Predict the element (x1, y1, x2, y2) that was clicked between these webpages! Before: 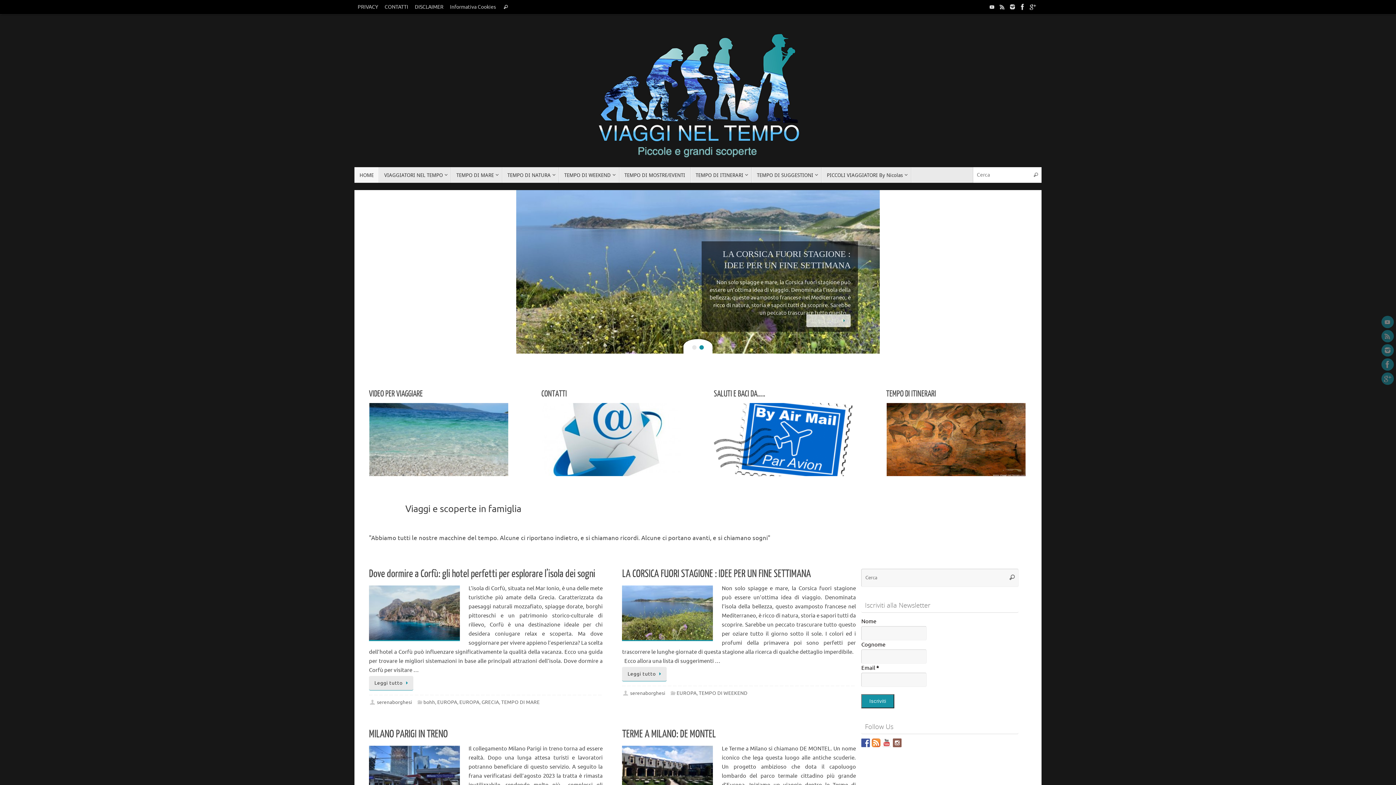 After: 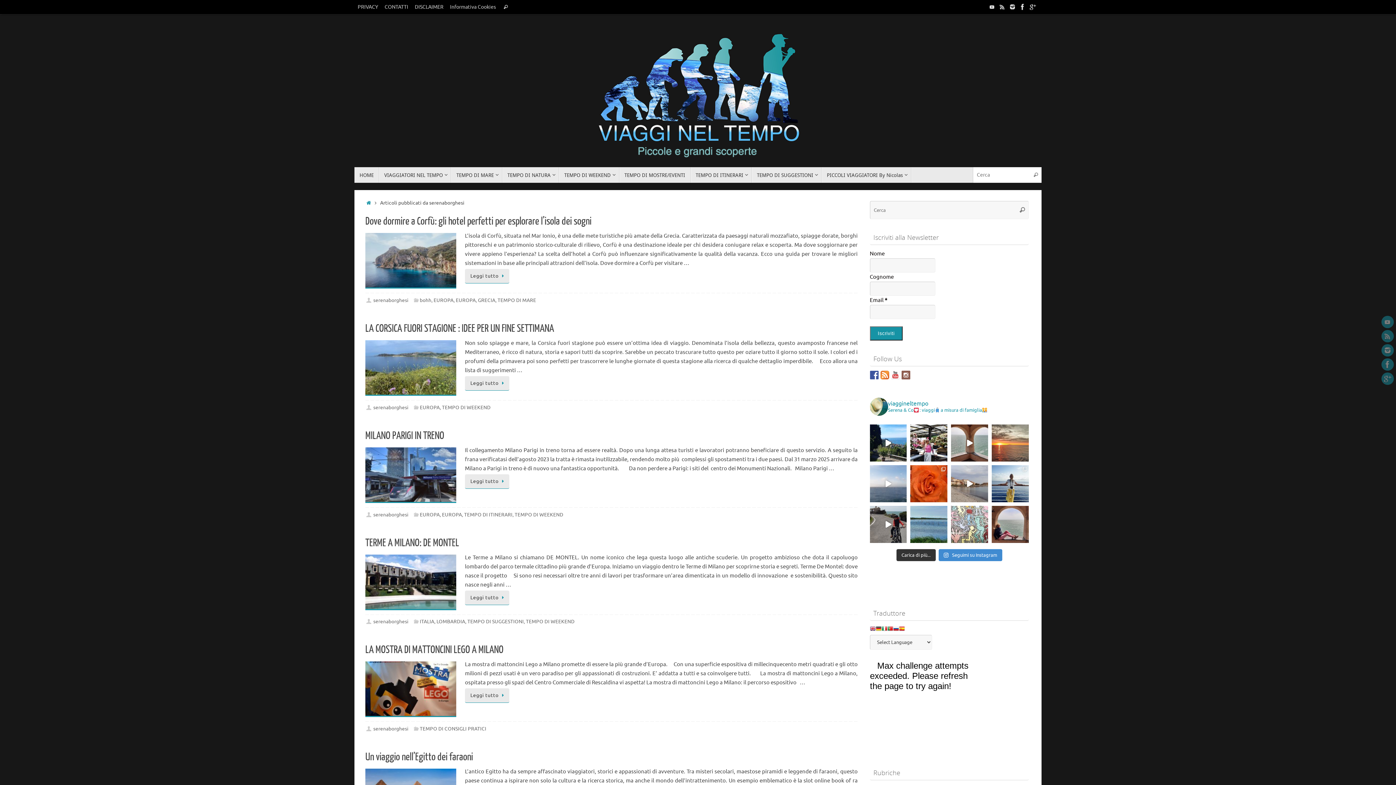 Action: label: serenaborghesi bbox: (630, 690, 665, 696)